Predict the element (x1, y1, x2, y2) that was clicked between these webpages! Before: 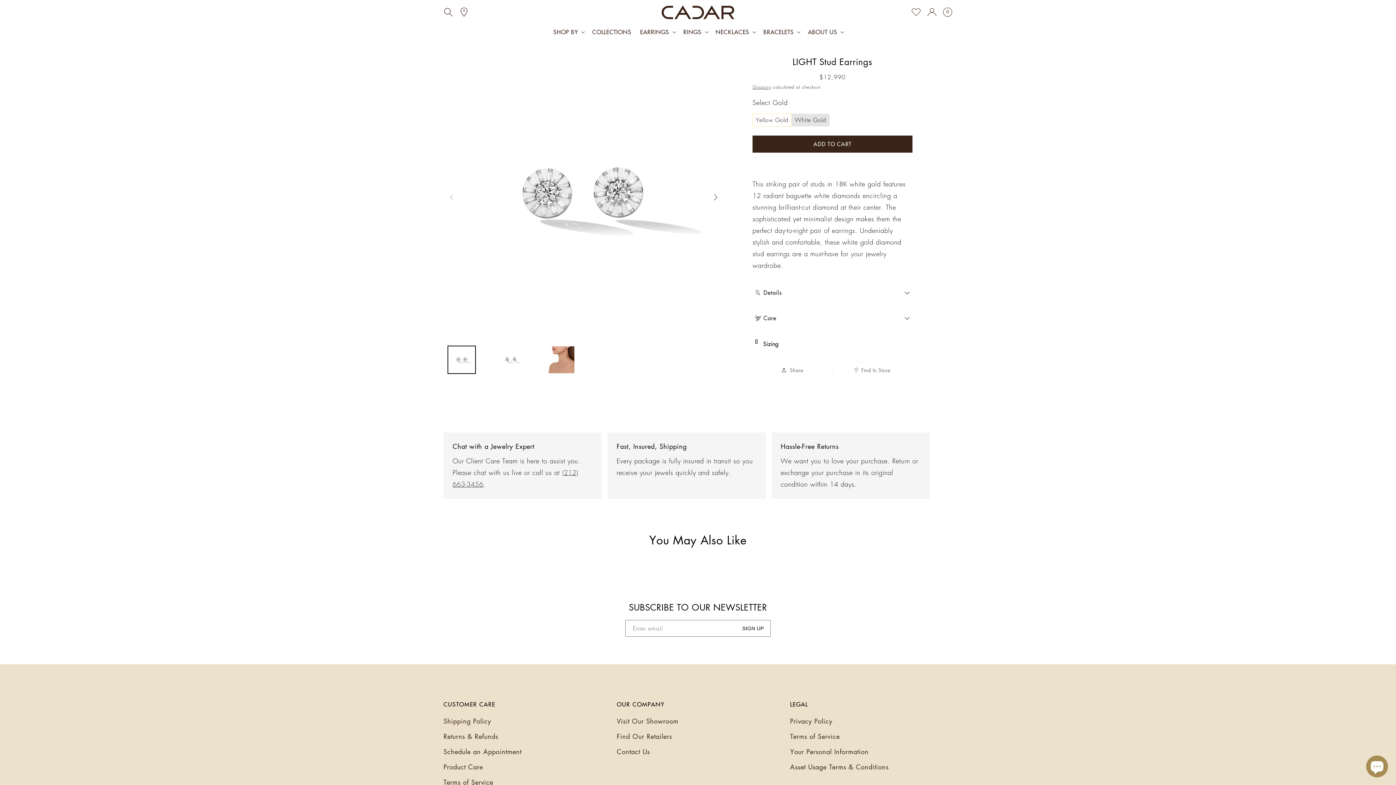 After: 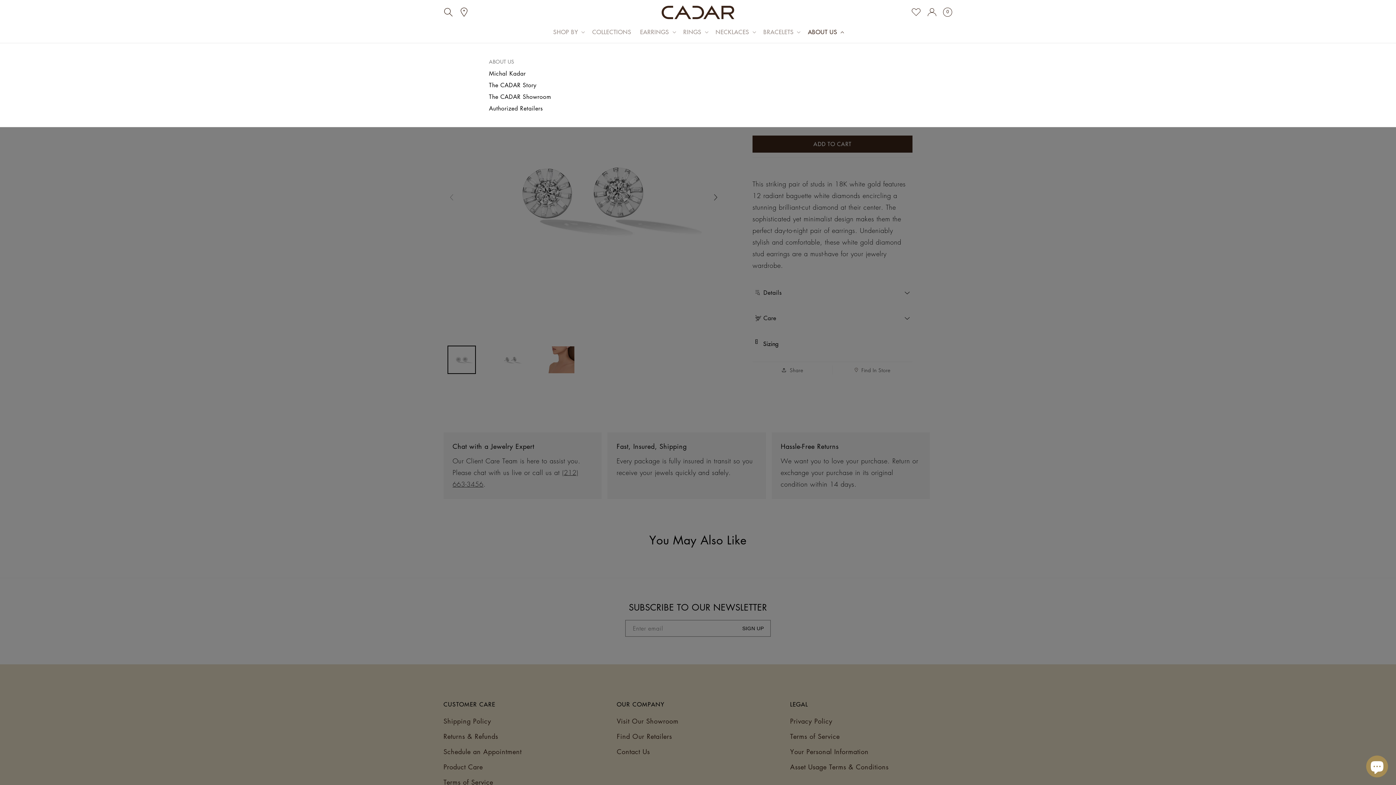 Action: label: ABOUT US bbox: (803, 23, 847, 39)